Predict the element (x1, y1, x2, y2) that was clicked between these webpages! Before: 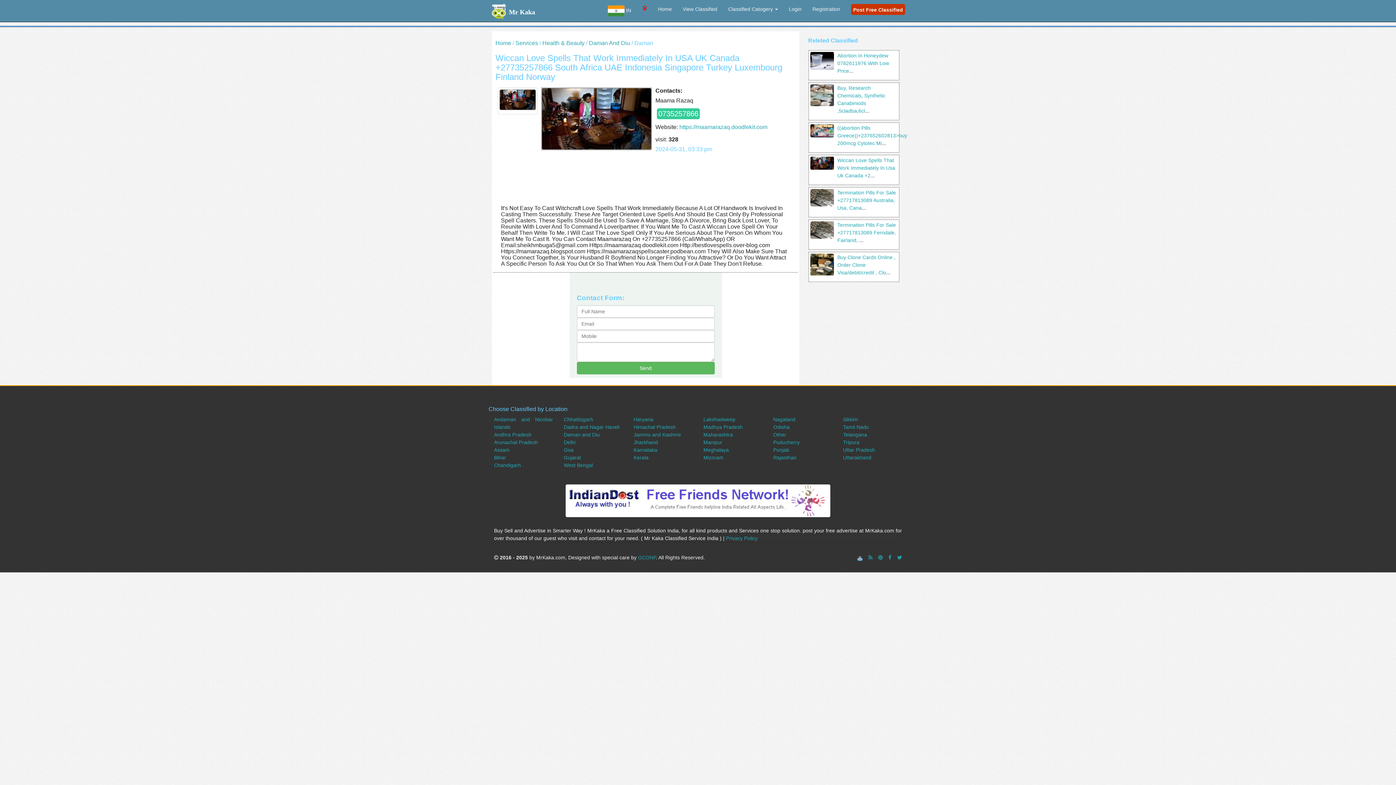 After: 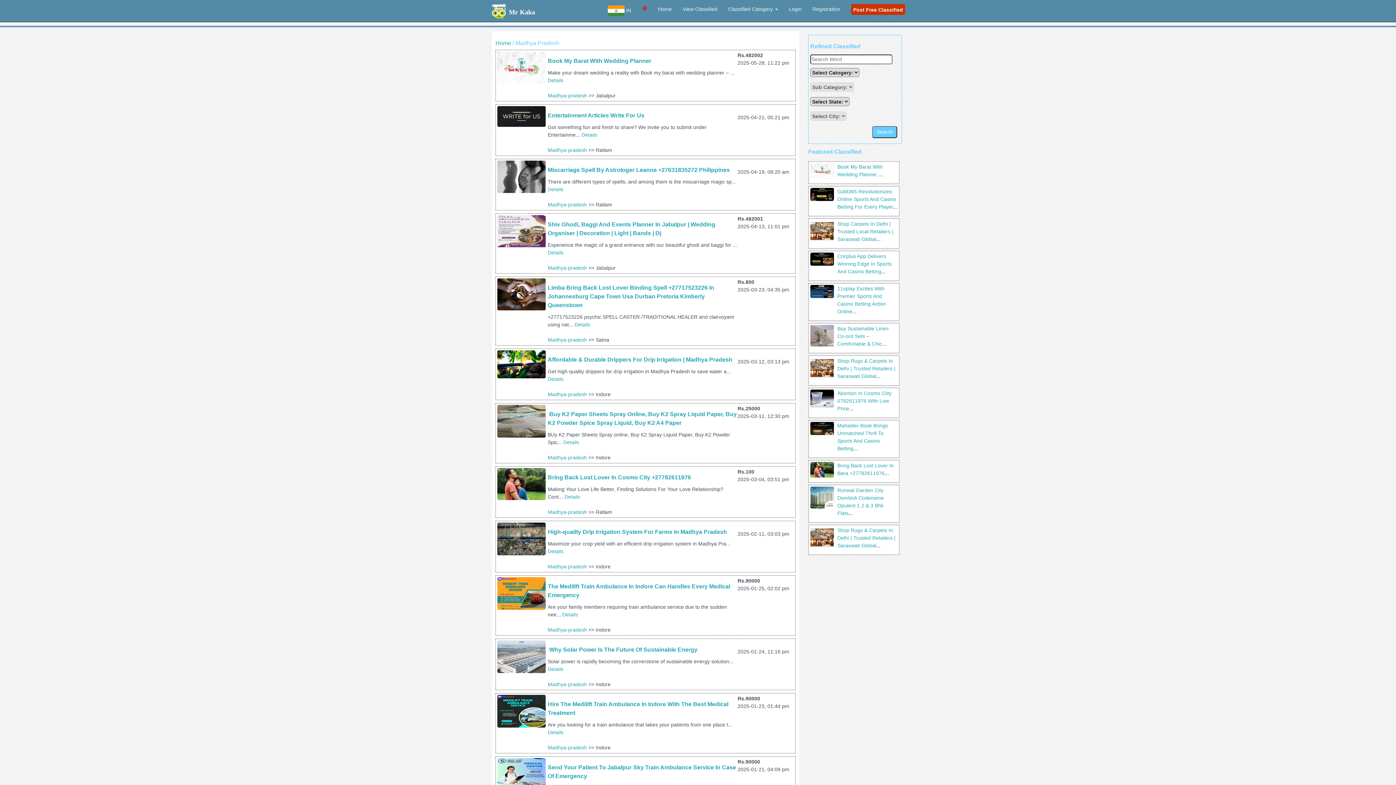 Action: label: Madhya Pradesh bbox: (703, 424, 742, 430)